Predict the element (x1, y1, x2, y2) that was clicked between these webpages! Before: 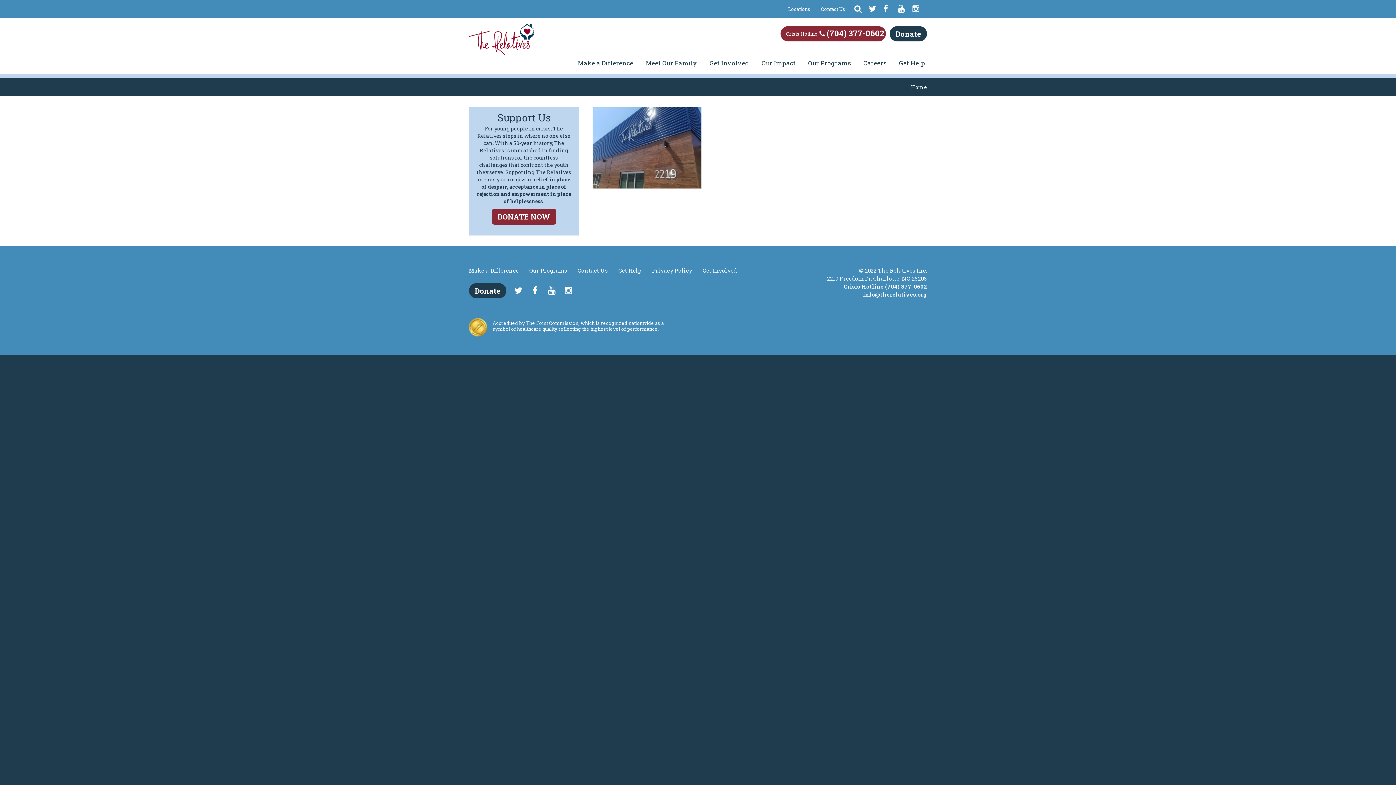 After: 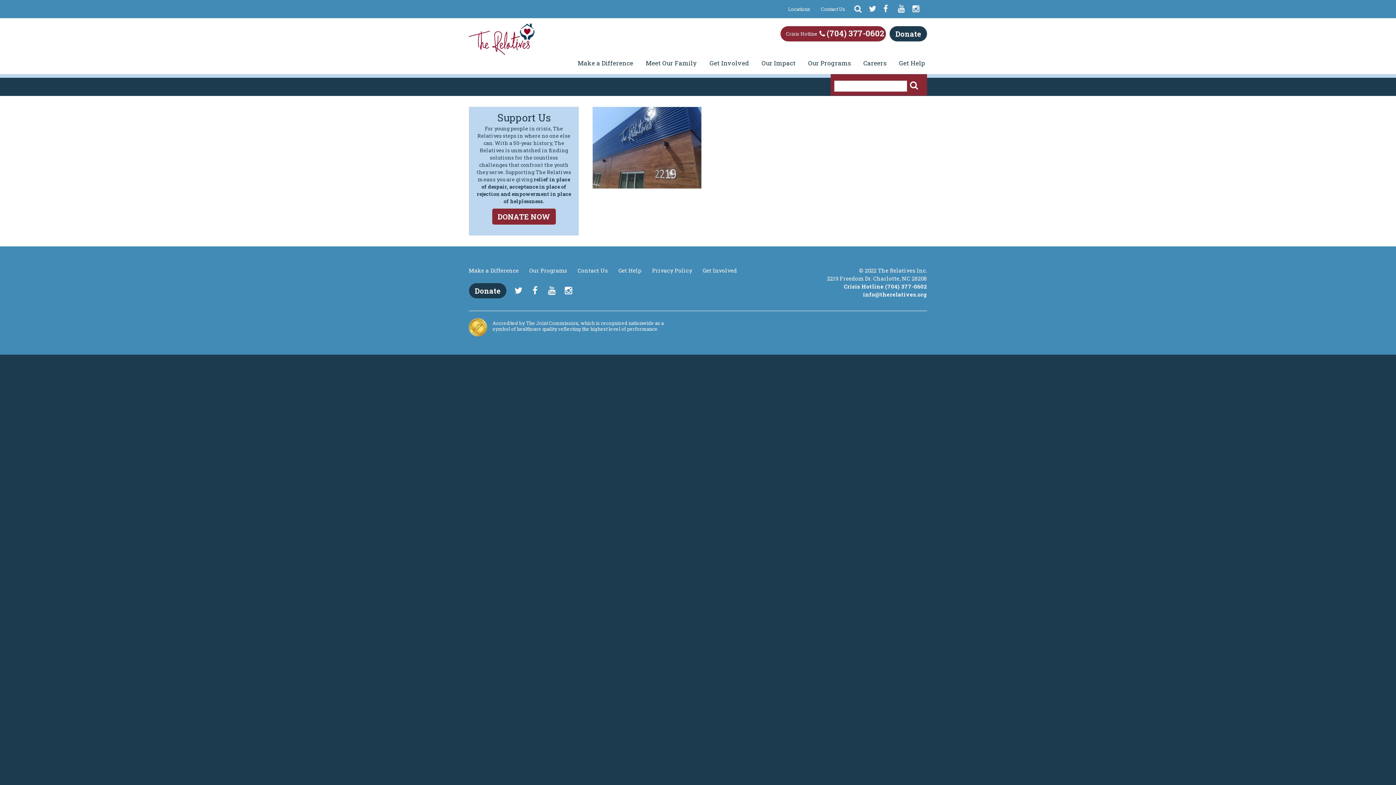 Action: label: Search bbox: (854, 0, 869, 18)